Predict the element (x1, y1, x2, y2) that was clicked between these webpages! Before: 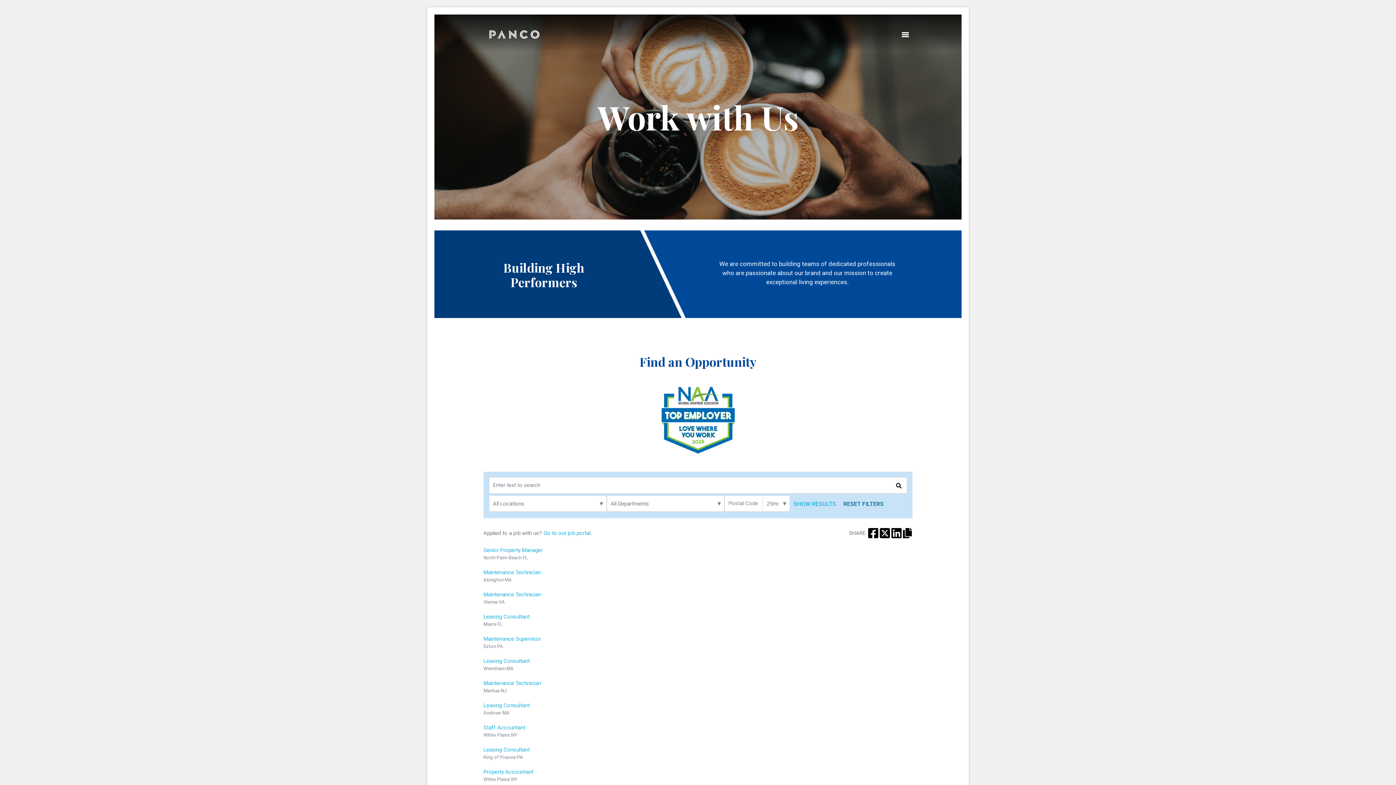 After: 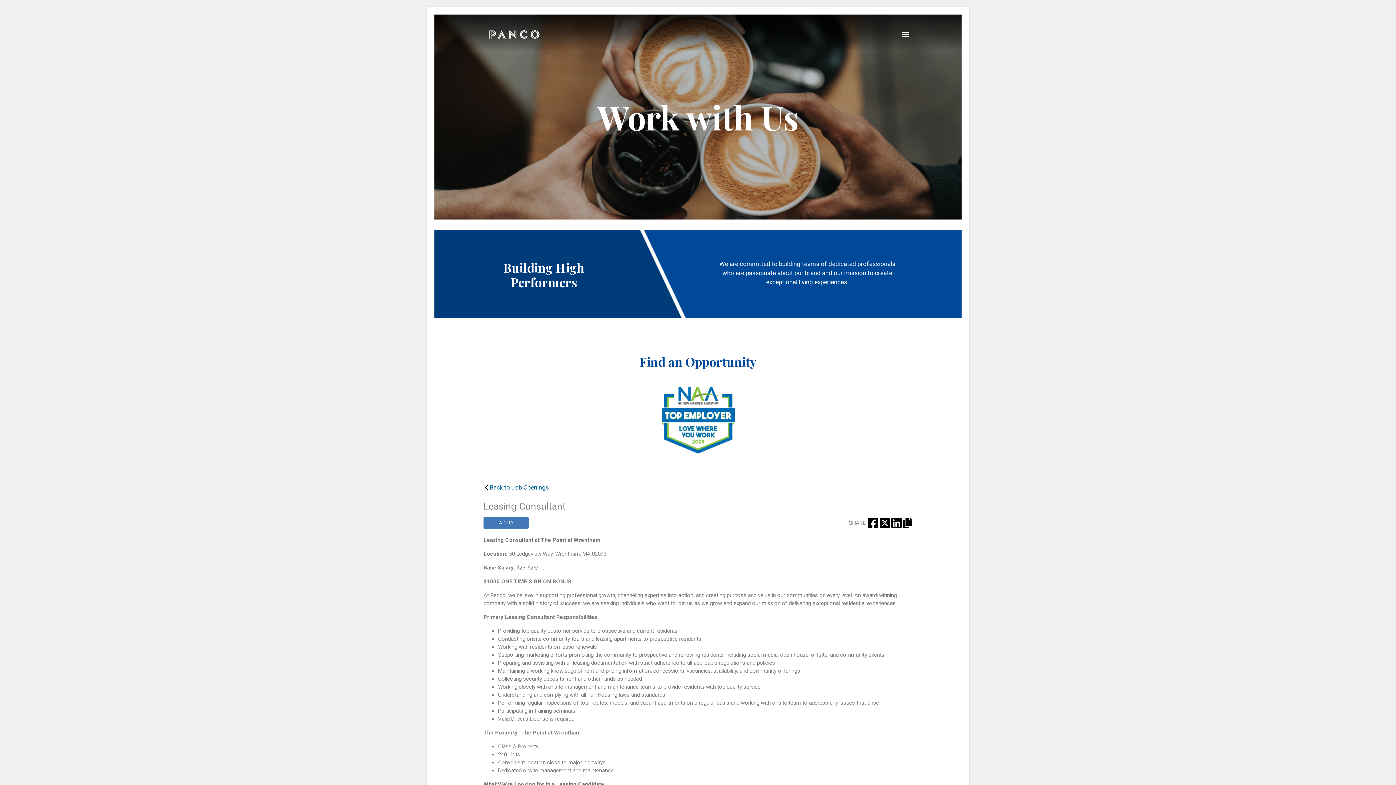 Action: bbox: (483, 657, 529, 665) label: Leasing Consultant